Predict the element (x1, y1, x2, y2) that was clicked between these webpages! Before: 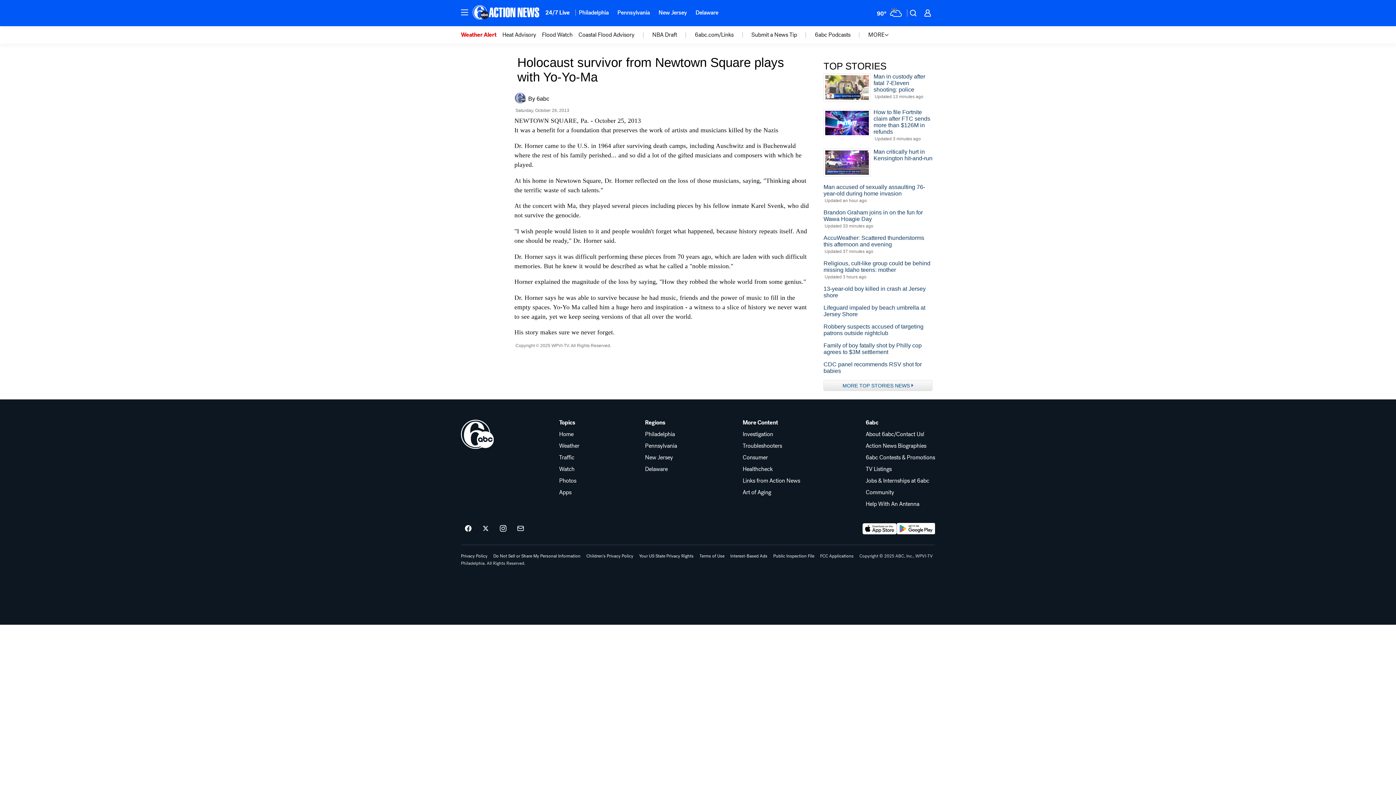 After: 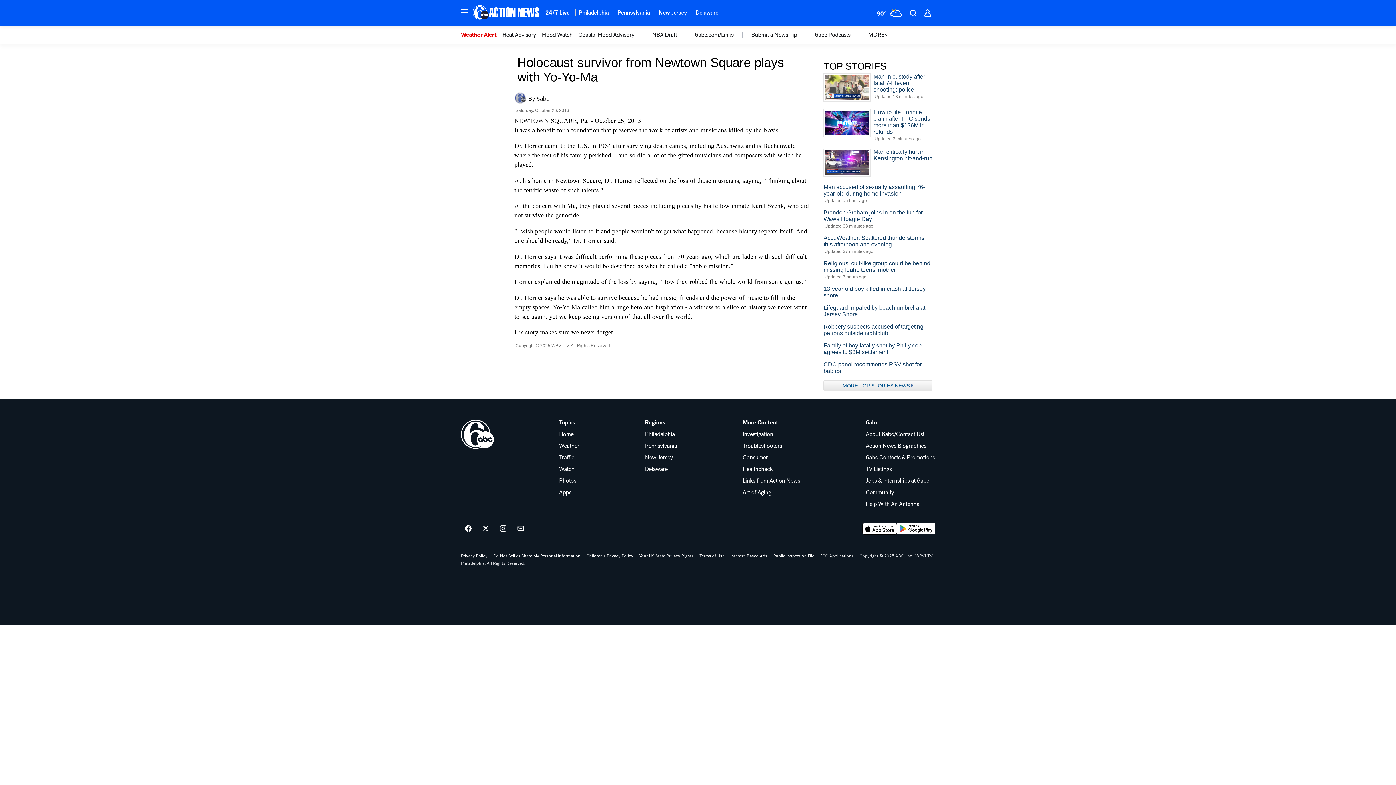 Action: bbox: (862, 523, 897, 534) label: Download 6abc Philadelphia on the app store